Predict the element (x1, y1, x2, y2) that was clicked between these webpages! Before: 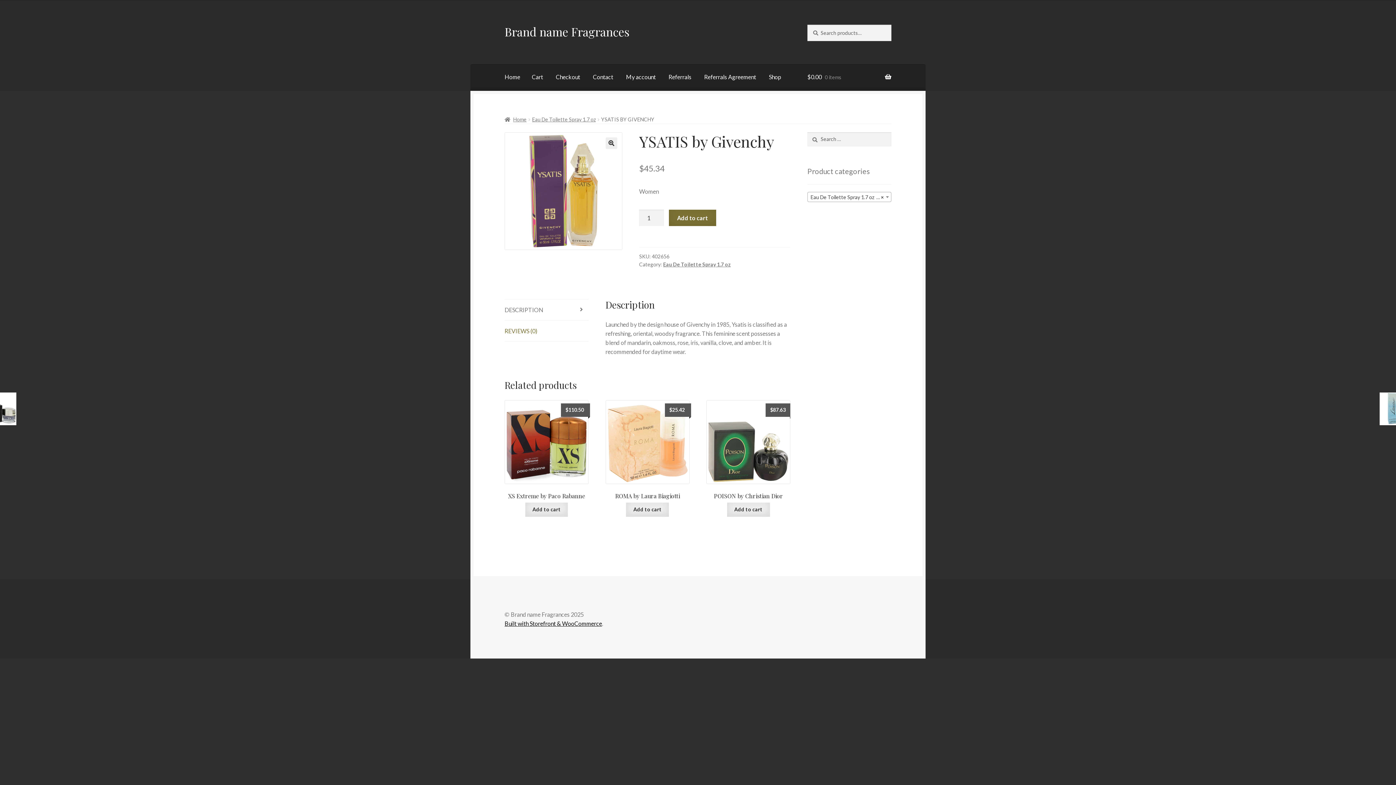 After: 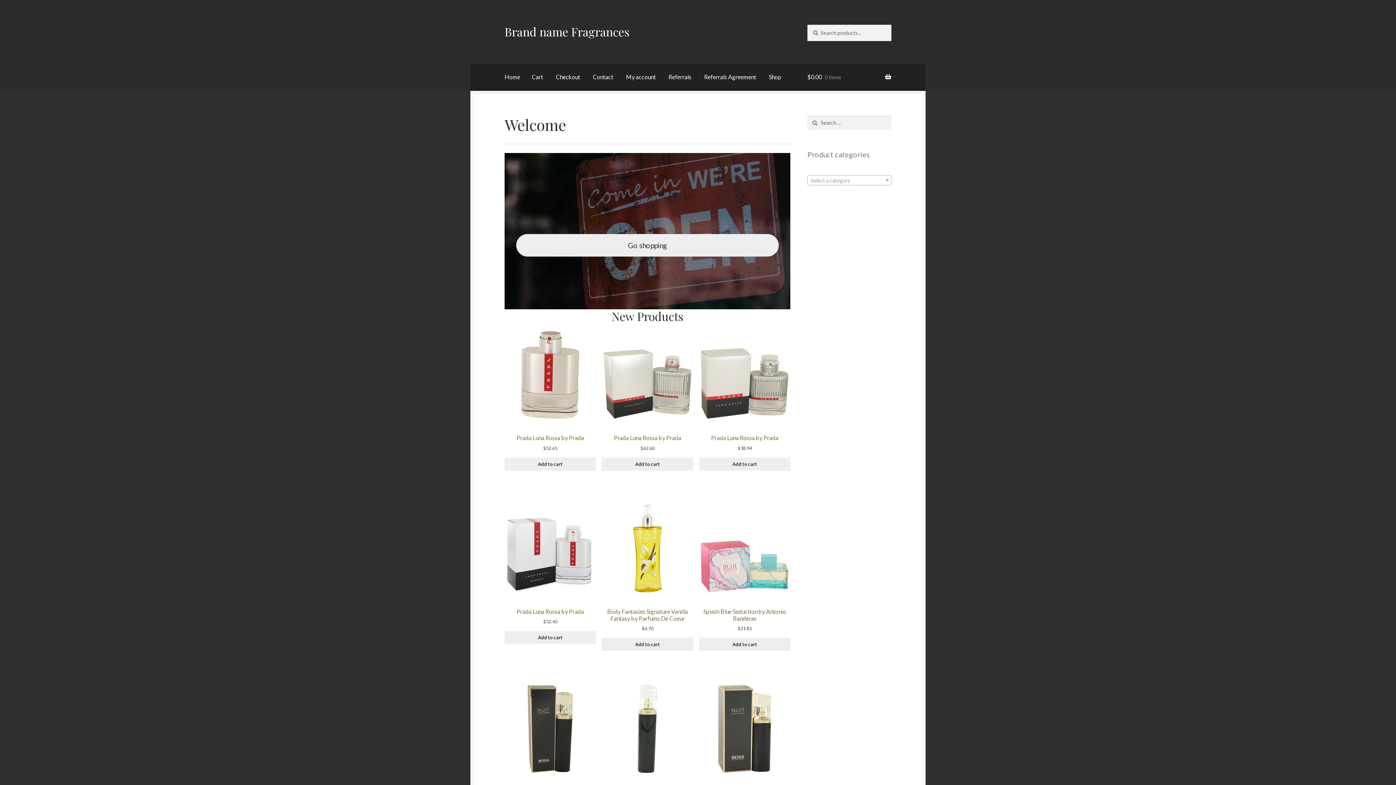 Action: label: Brand name Fragrances bbox: (504, 23, 629, 39)